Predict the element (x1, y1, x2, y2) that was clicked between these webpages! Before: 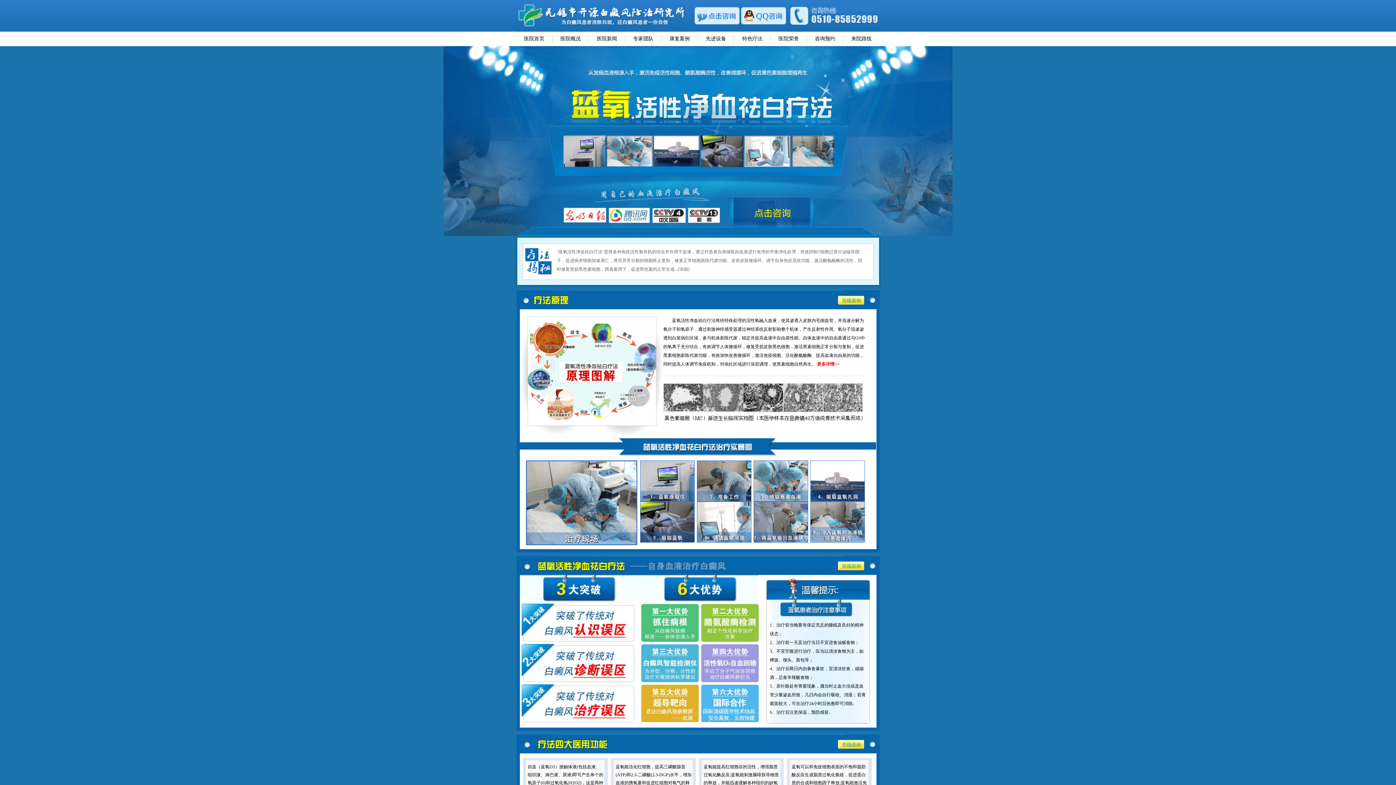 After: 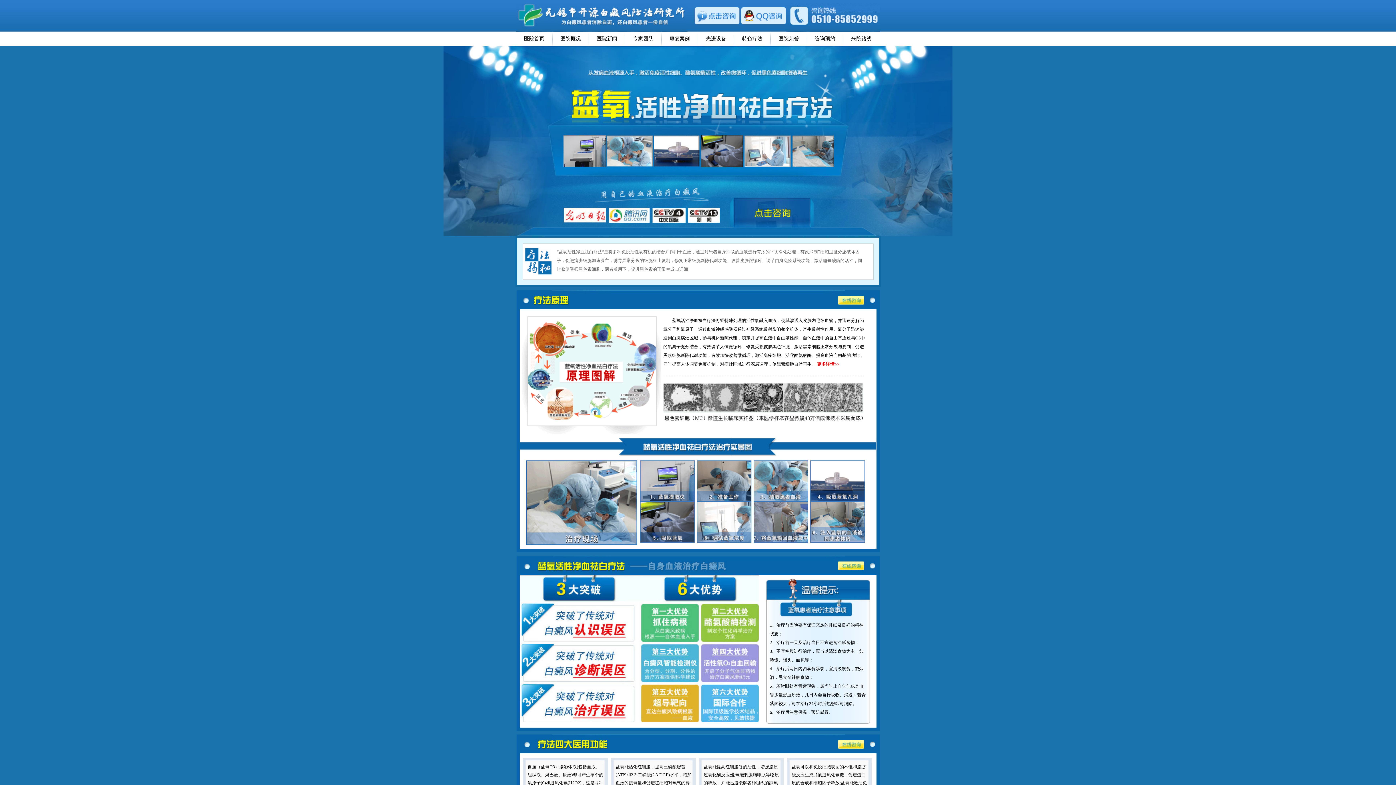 Action: bbox: (816, 361, 839, 366) label:  更多详情>>